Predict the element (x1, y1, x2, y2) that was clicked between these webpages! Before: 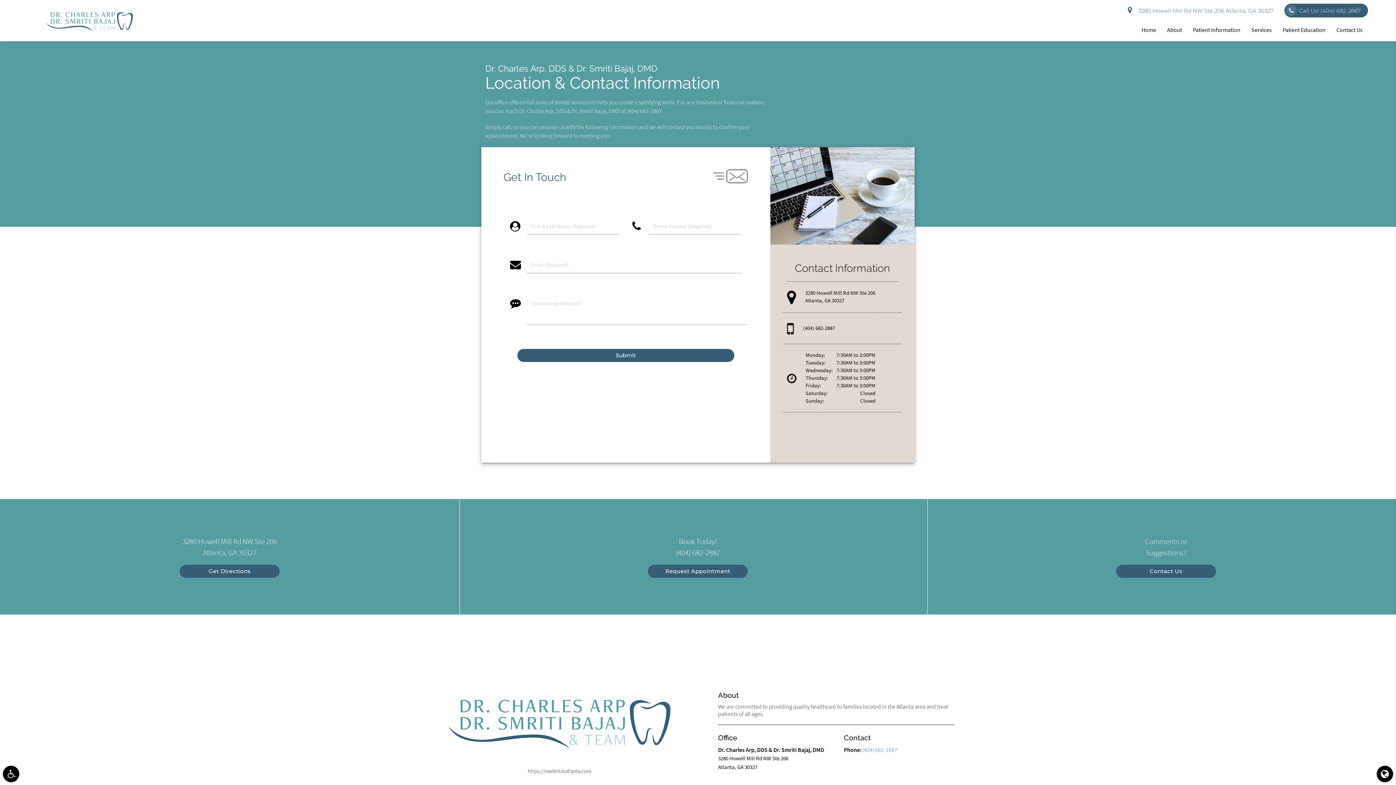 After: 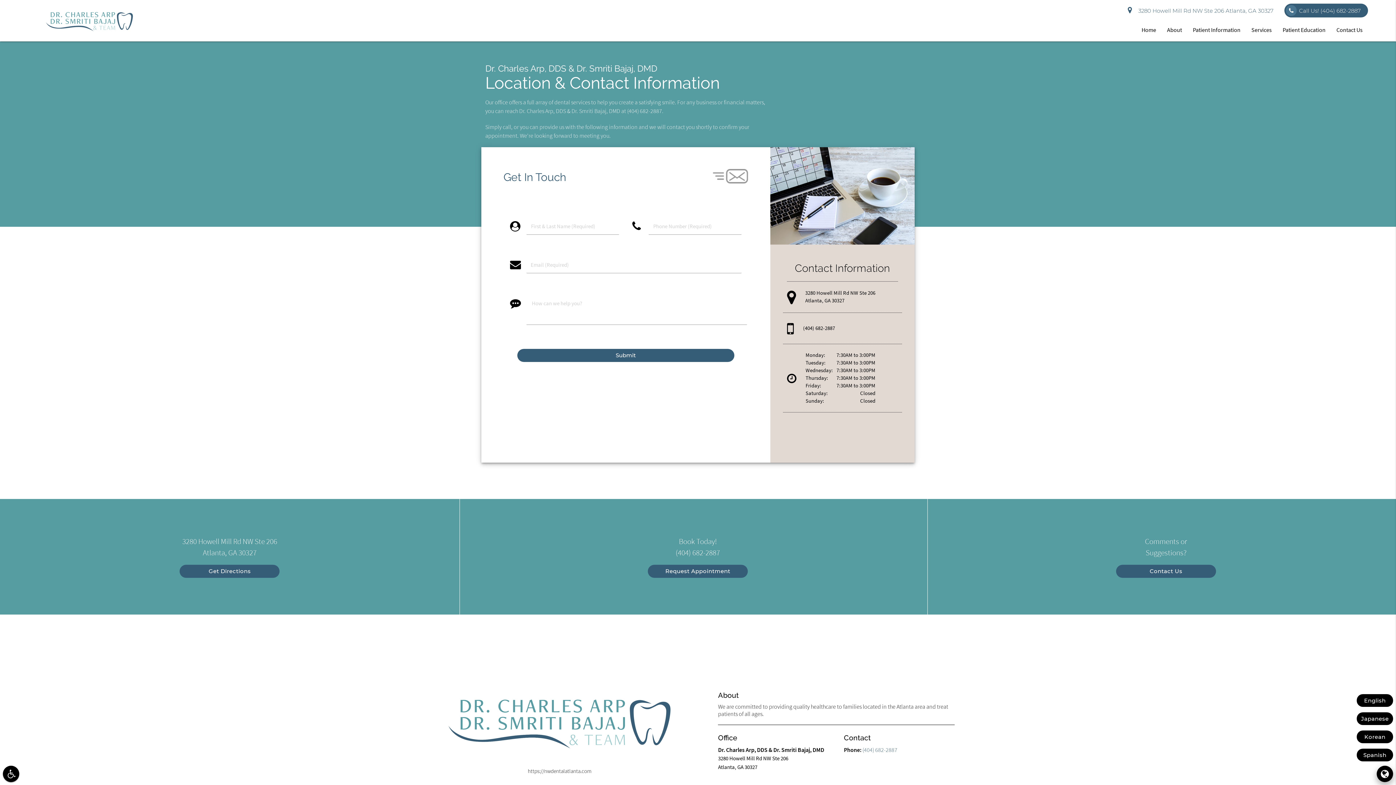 Action: bbox: (1377, 766, 1393, 782)